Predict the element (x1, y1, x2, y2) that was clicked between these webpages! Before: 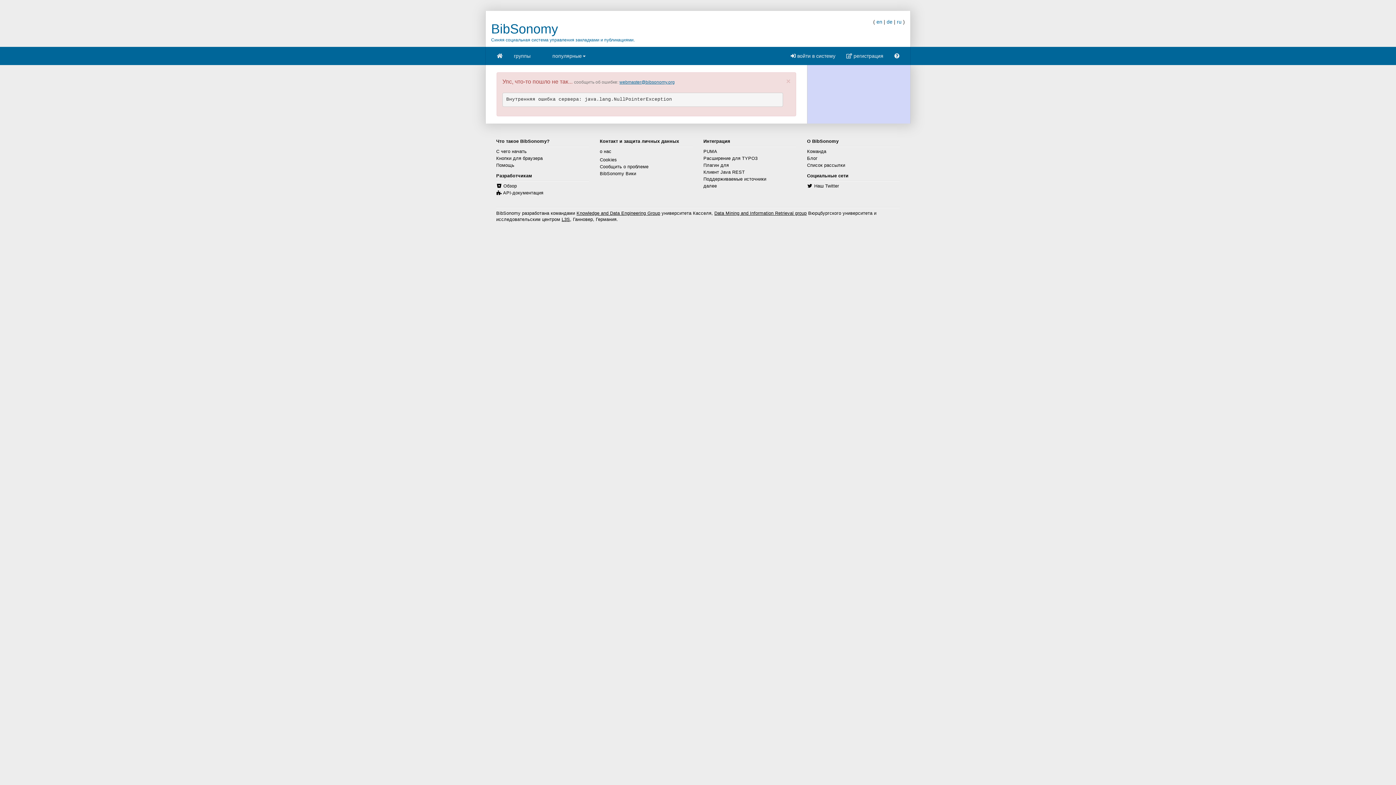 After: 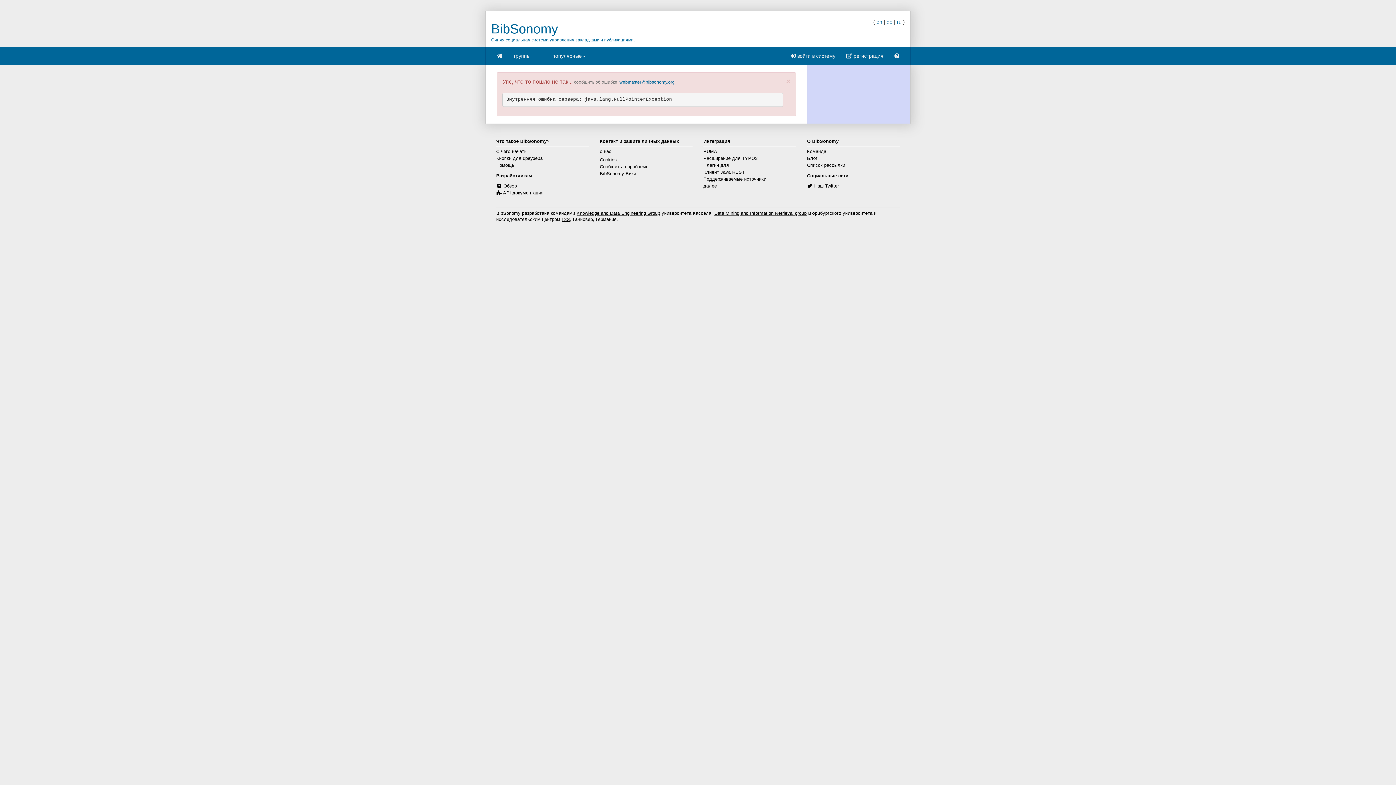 Action: bbox: (619, 79, 674, 84) label: webmaster@bibsonomy.org